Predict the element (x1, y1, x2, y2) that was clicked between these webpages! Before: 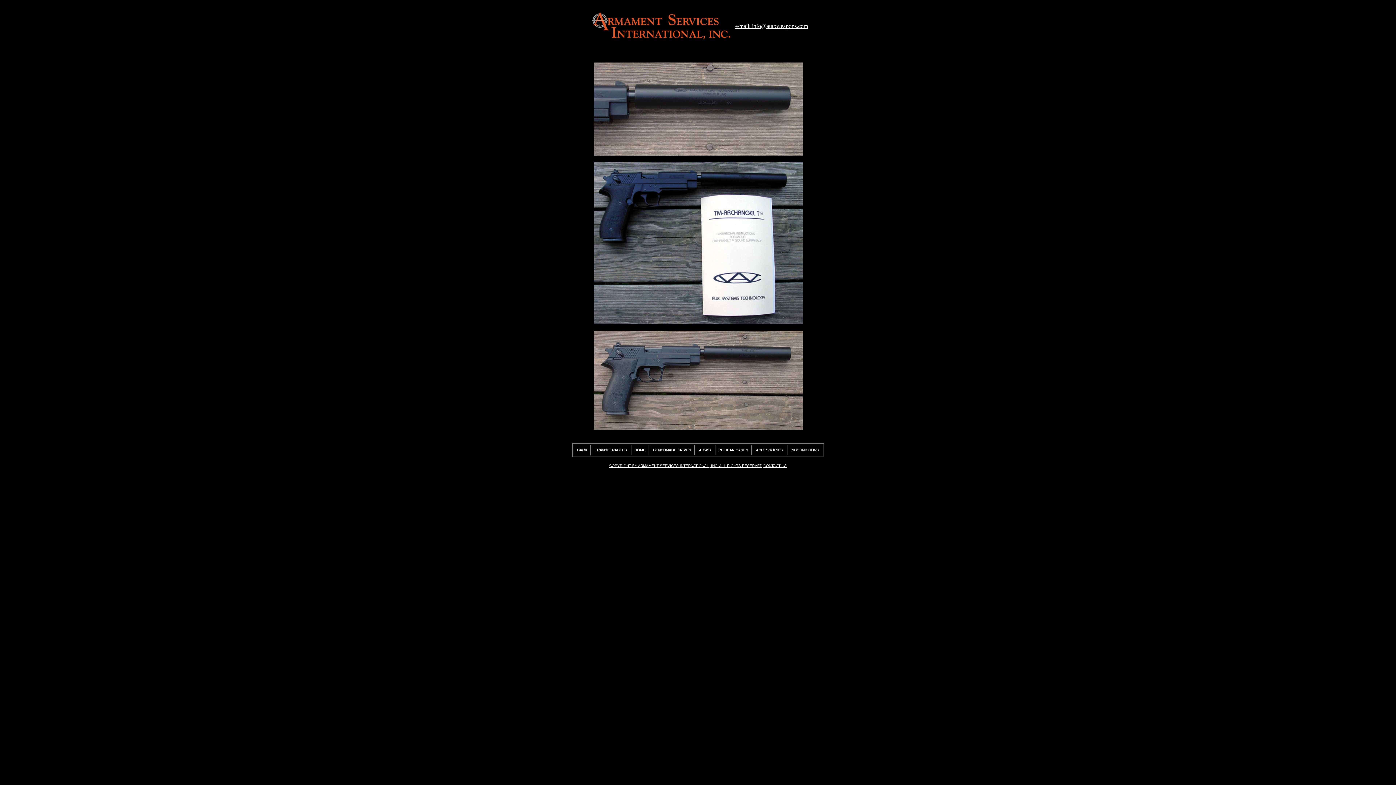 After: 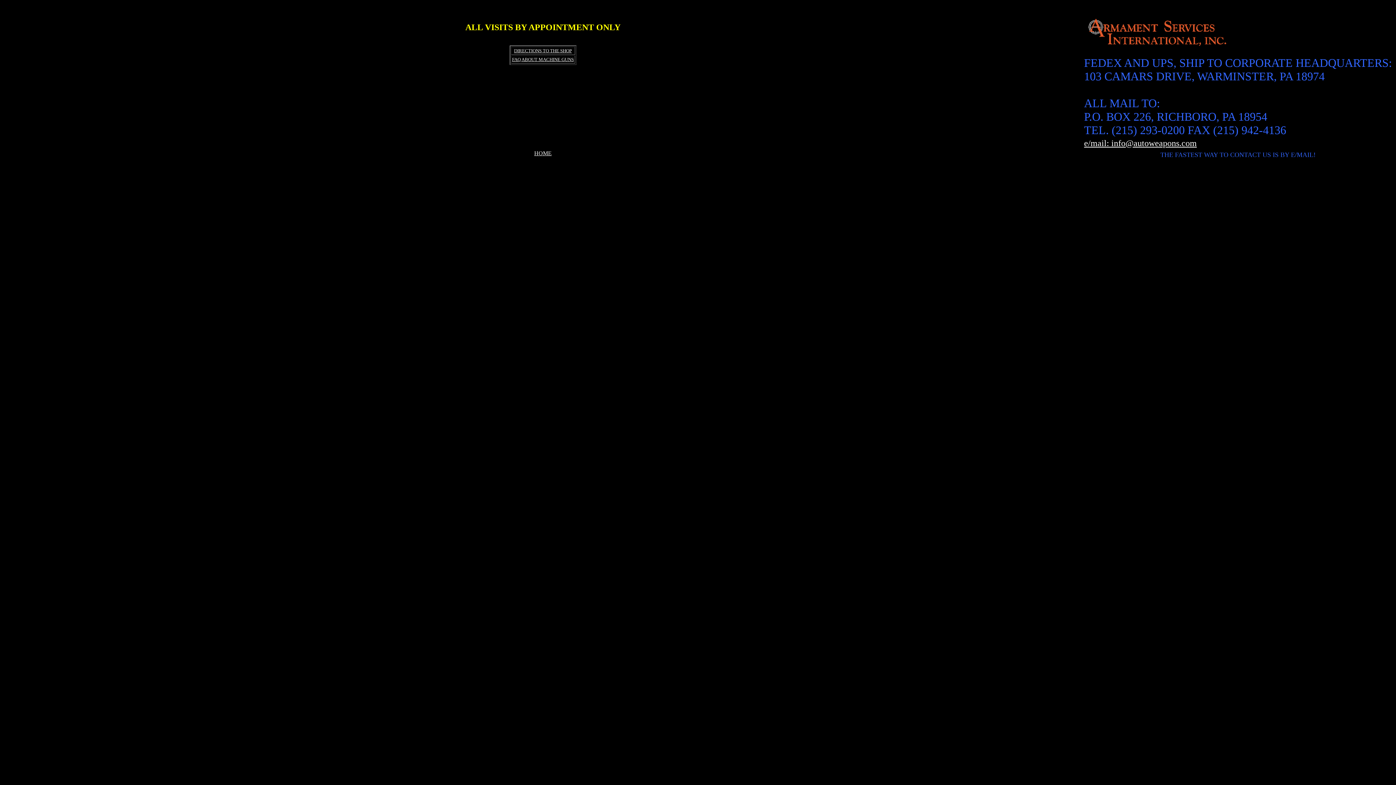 Action: label: INBOUND GUNS bbox: (790, 448, 819, 452)